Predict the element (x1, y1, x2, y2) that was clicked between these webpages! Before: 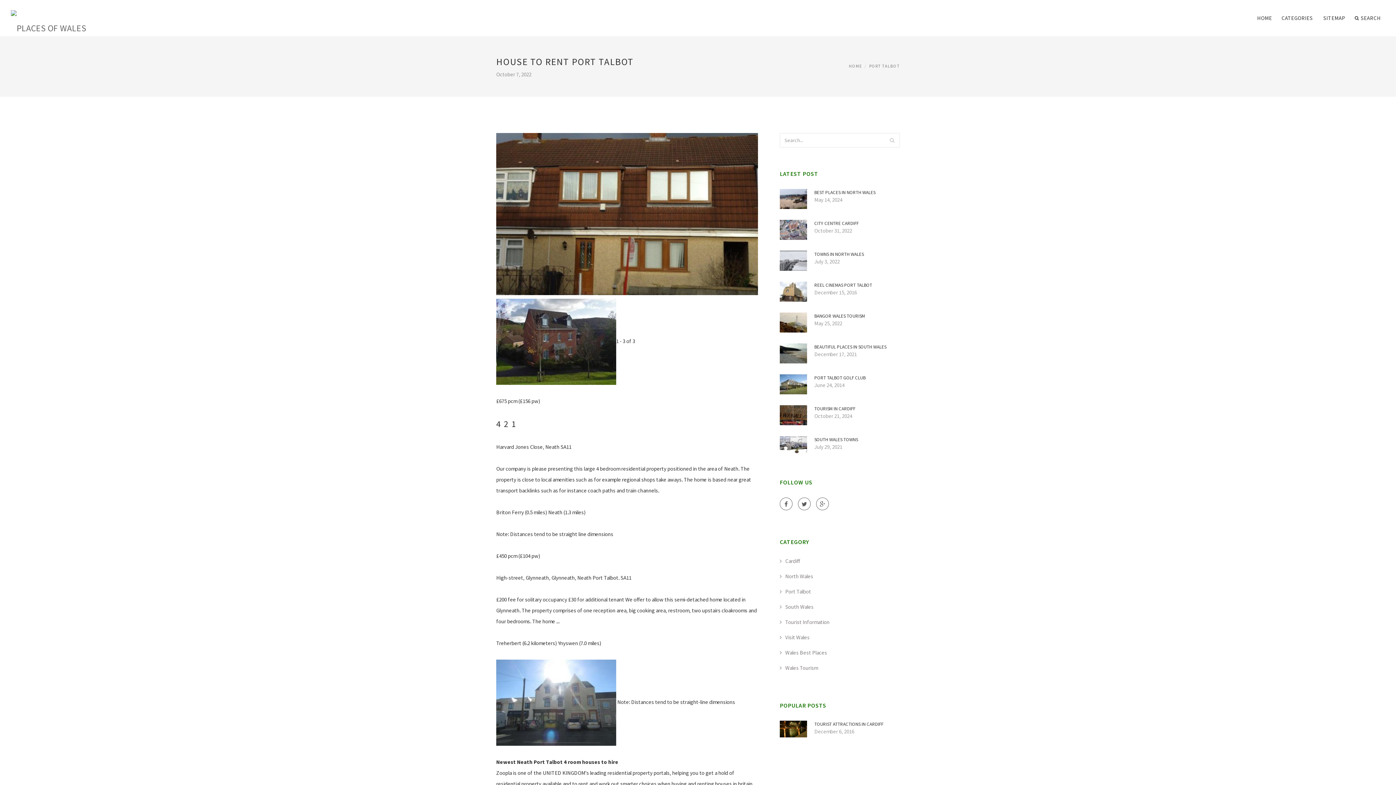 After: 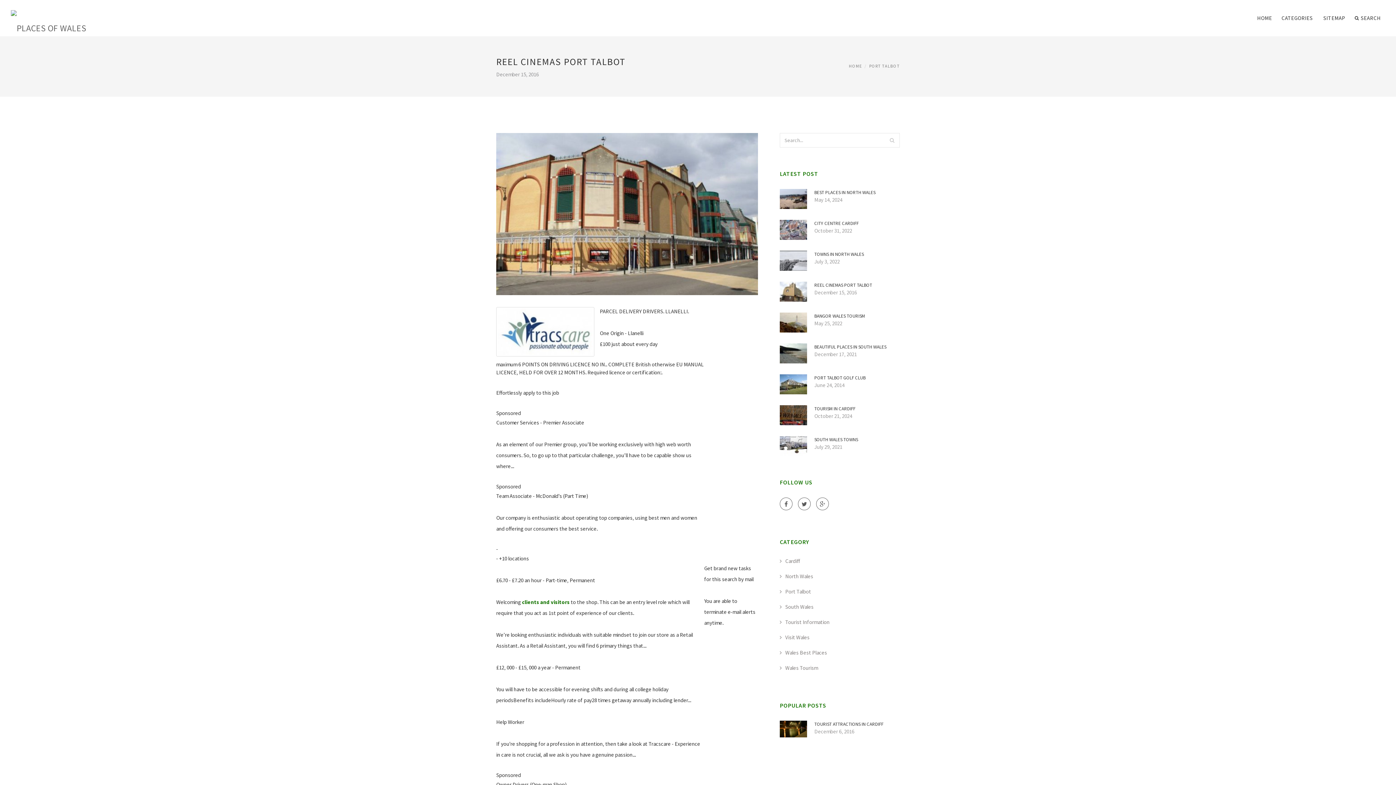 Action: bbox: (814, 281, 900, 288) label: REEL CINEMAS PORT TALBOT